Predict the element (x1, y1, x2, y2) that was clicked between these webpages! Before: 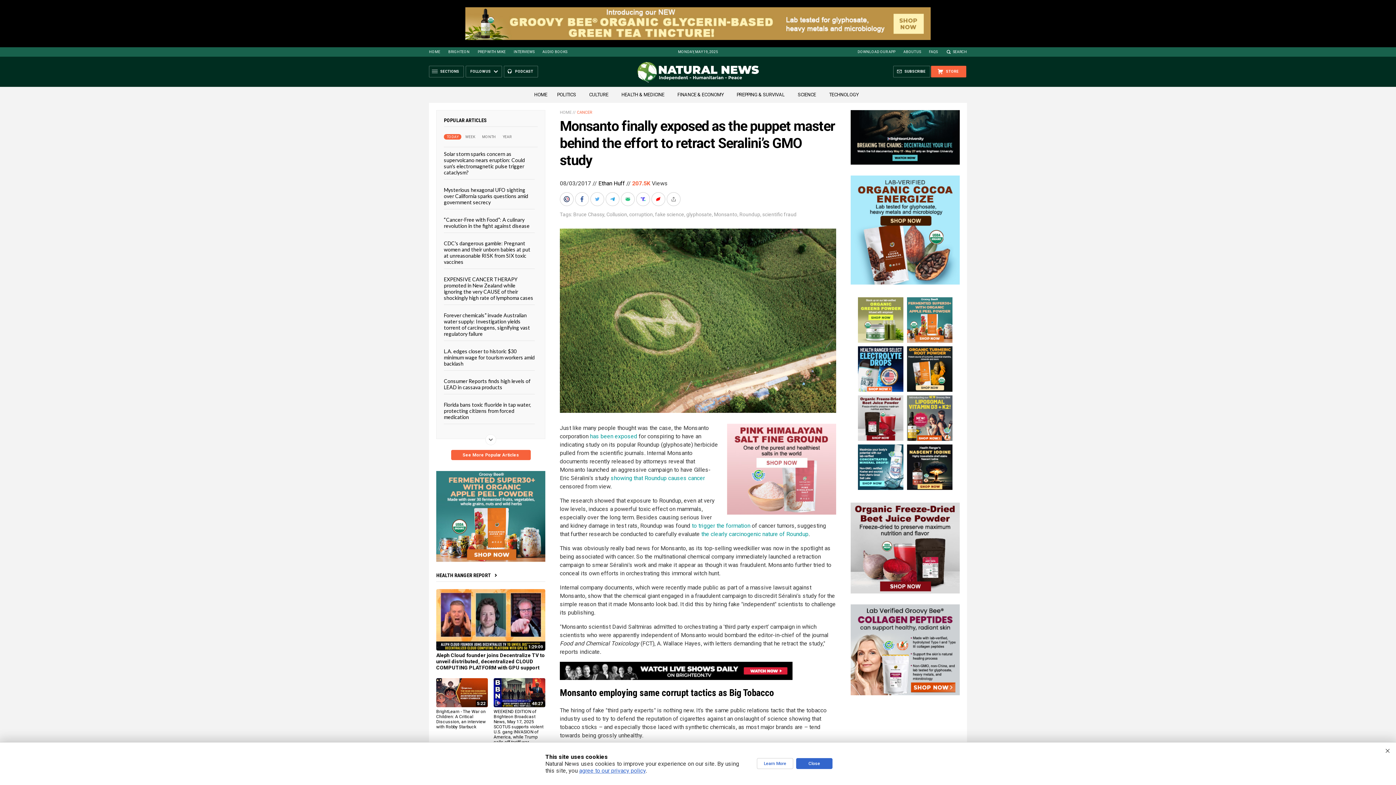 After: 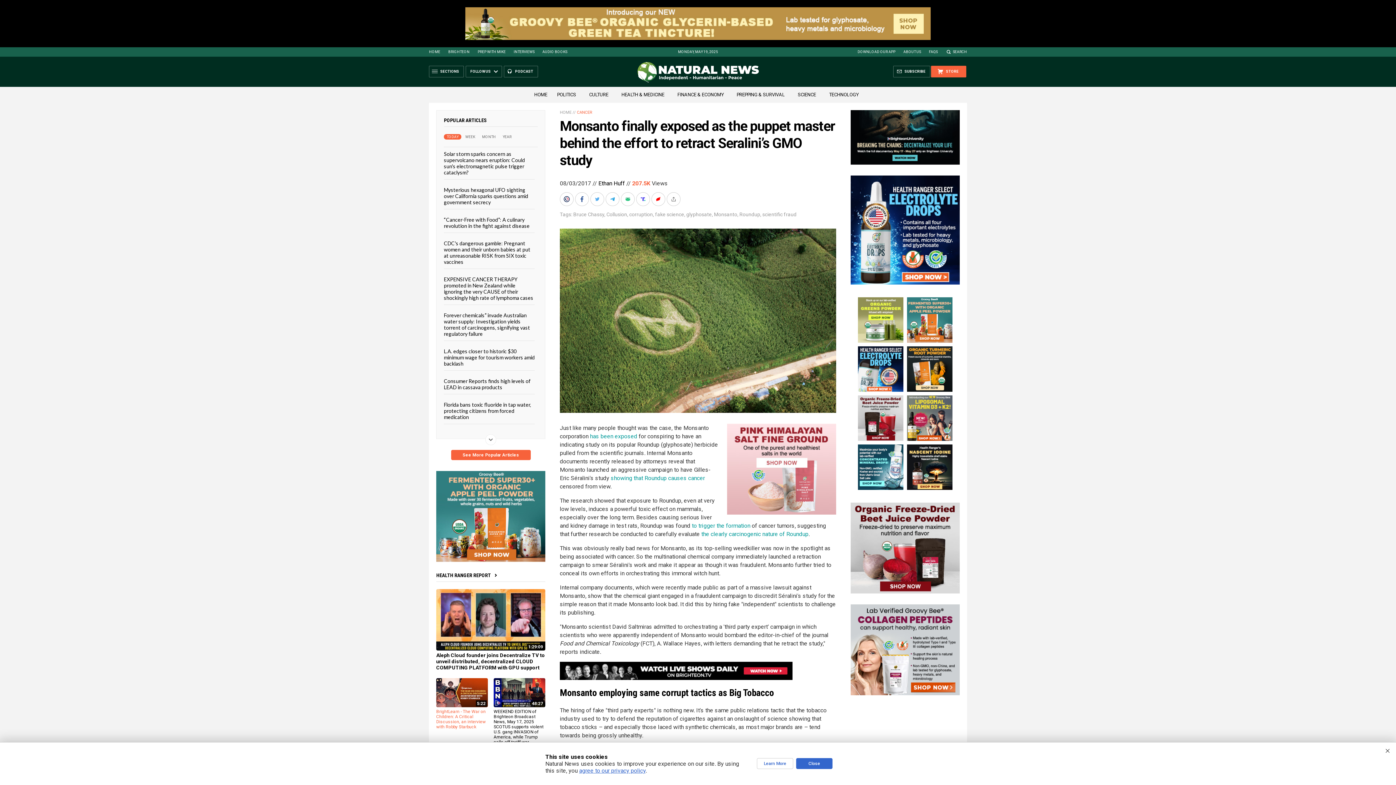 Action: label: BrightLearn - The War on Children: A Critical Discussion, an interview with Robby Starbuck bbox: (436, 709, 485, 729)